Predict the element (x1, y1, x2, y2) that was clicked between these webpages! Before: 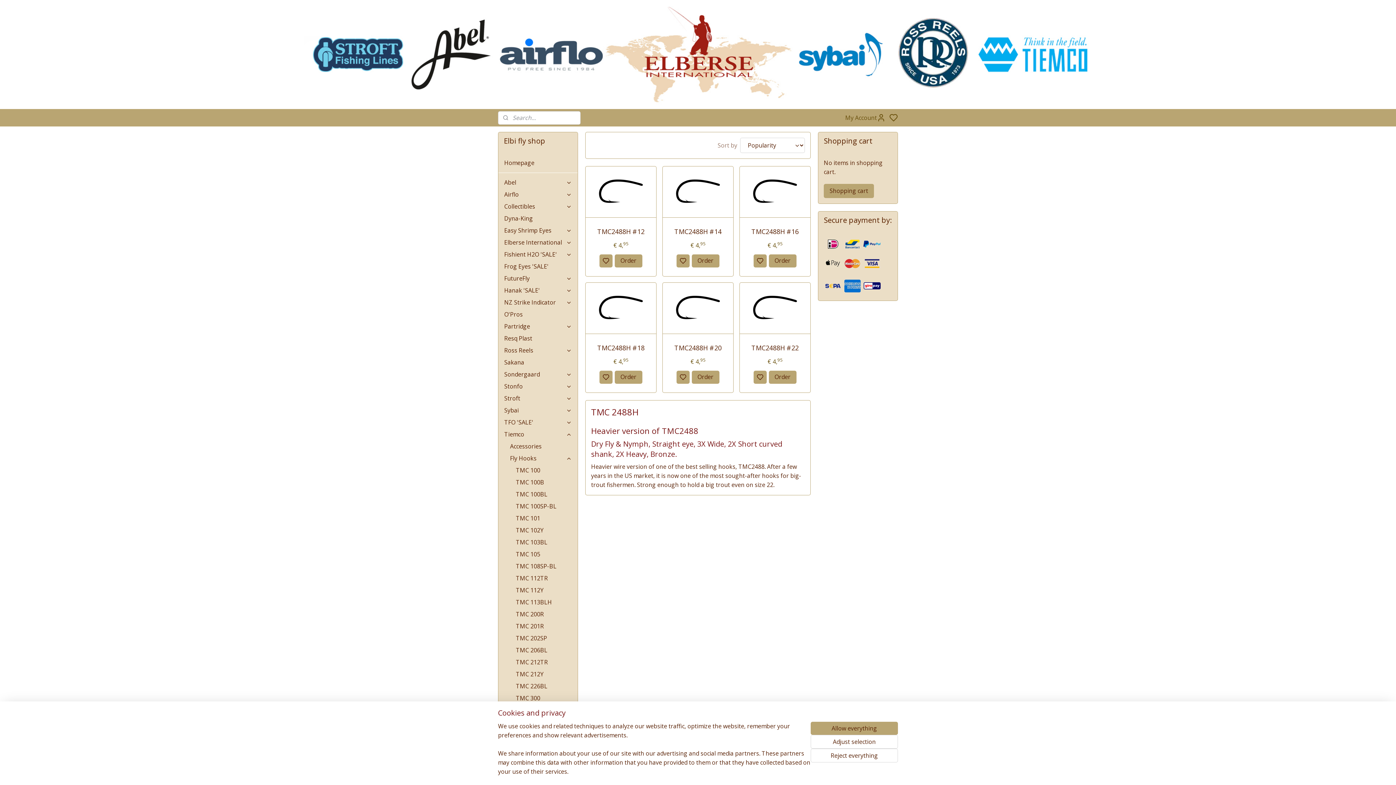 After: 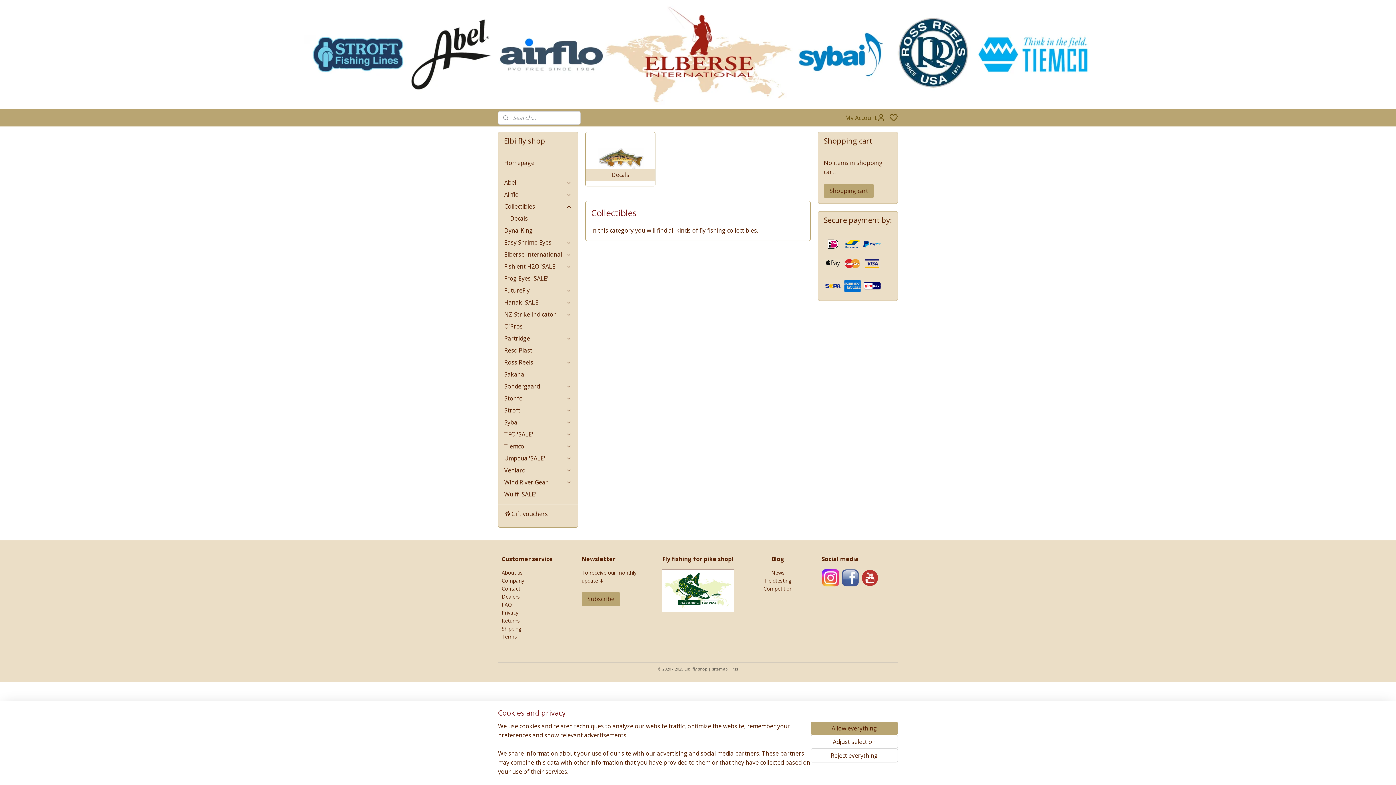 Action: bbox: (498, 200, 577, 212) label: Collectibles